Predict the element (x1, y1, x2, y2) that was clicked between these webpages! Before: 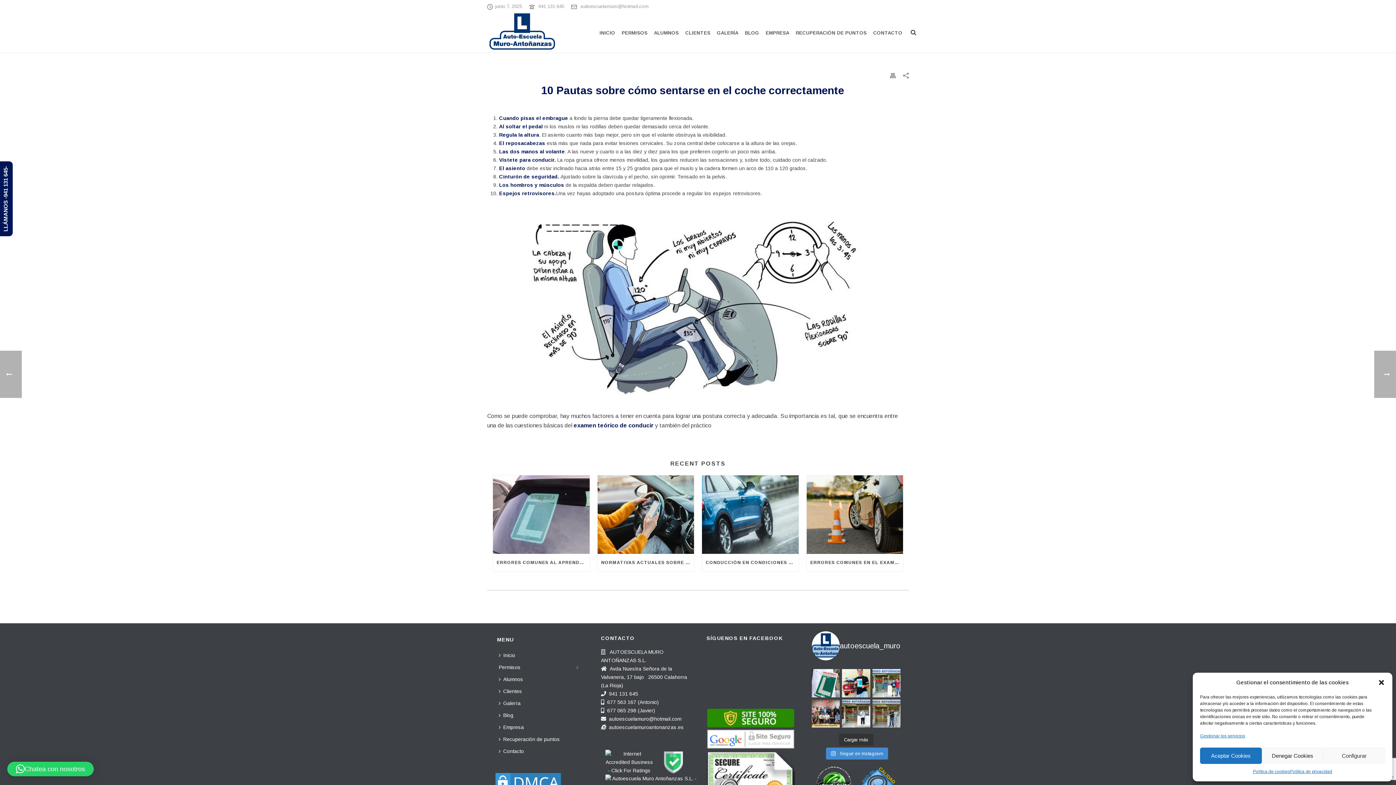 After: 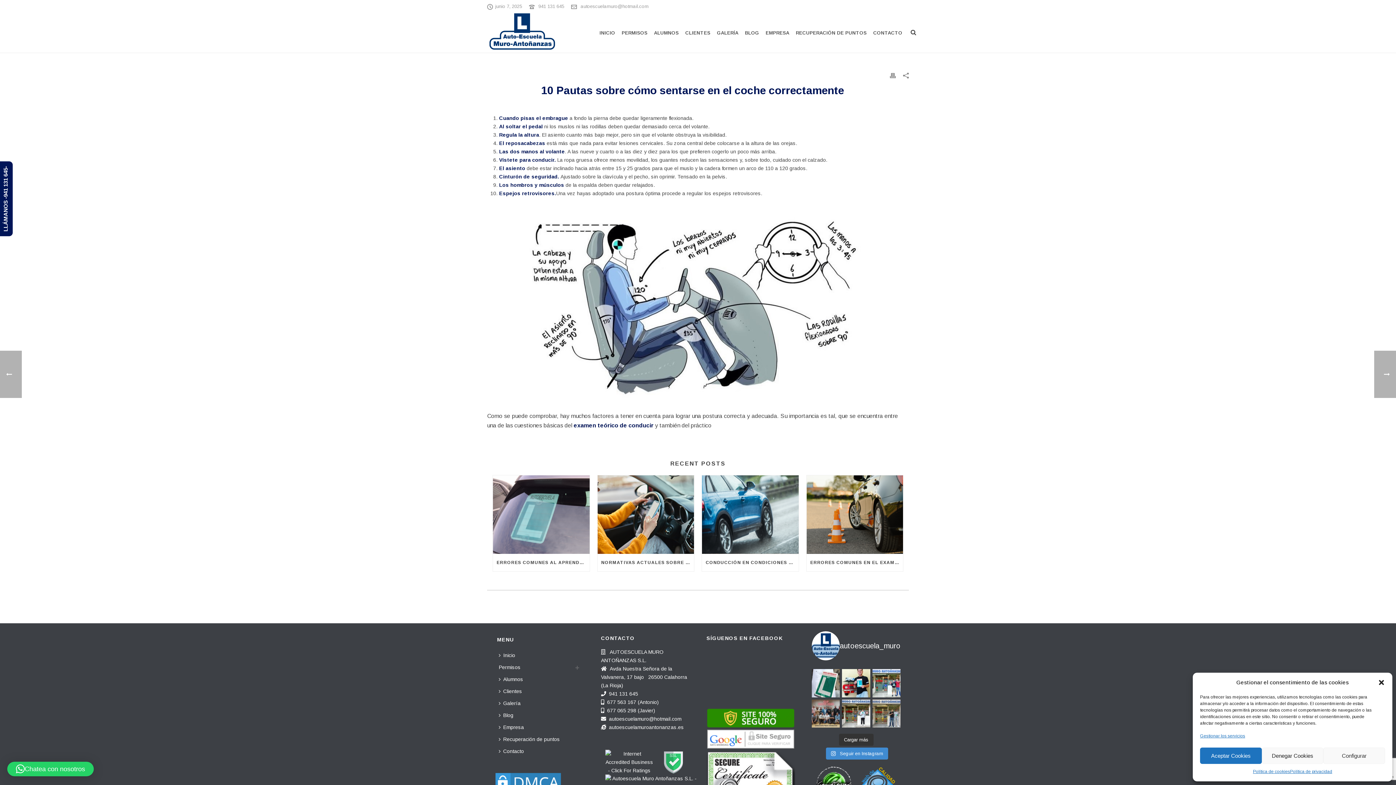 Action: bbox: (812, 699, 840, 727) label: Curso CAP – Mayo2025 #calahorra #cursocap #dgt #tr